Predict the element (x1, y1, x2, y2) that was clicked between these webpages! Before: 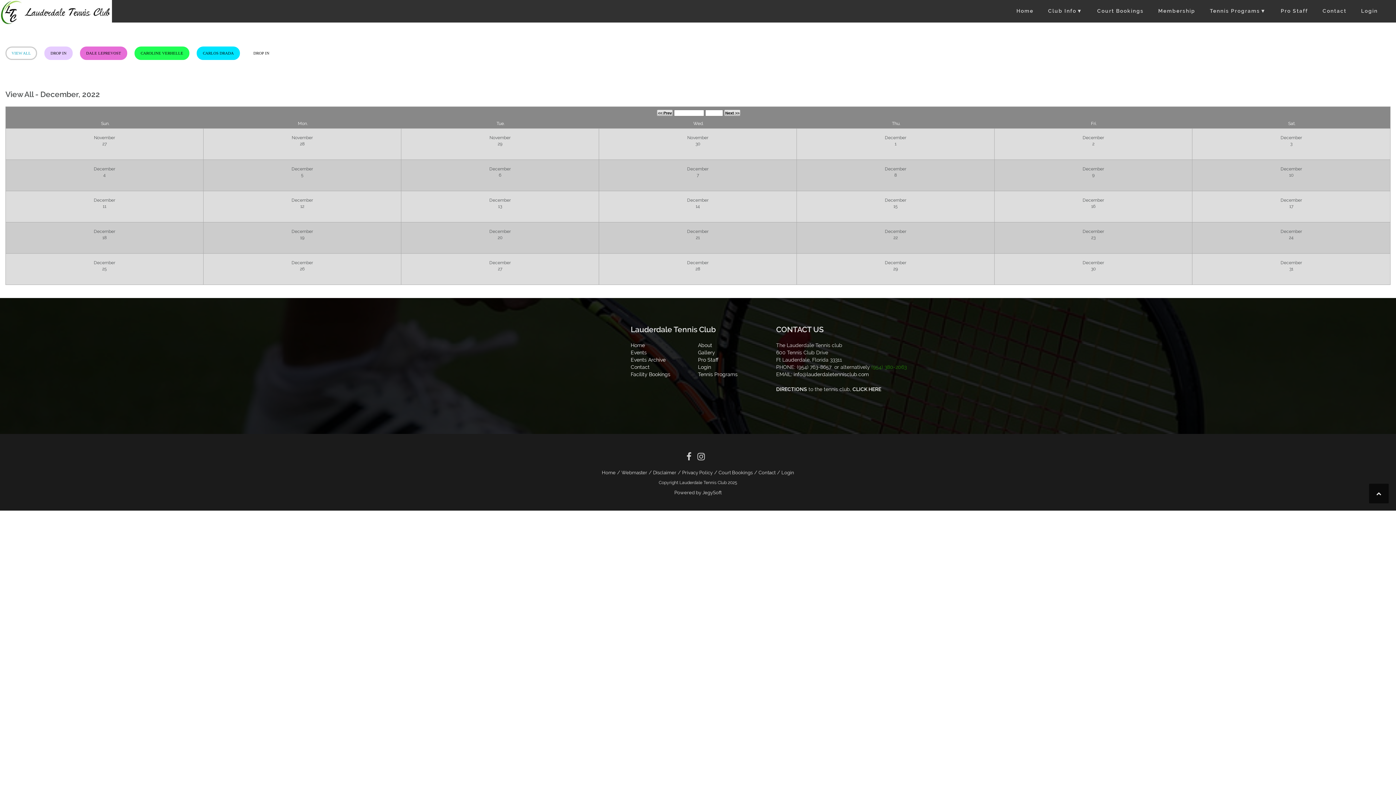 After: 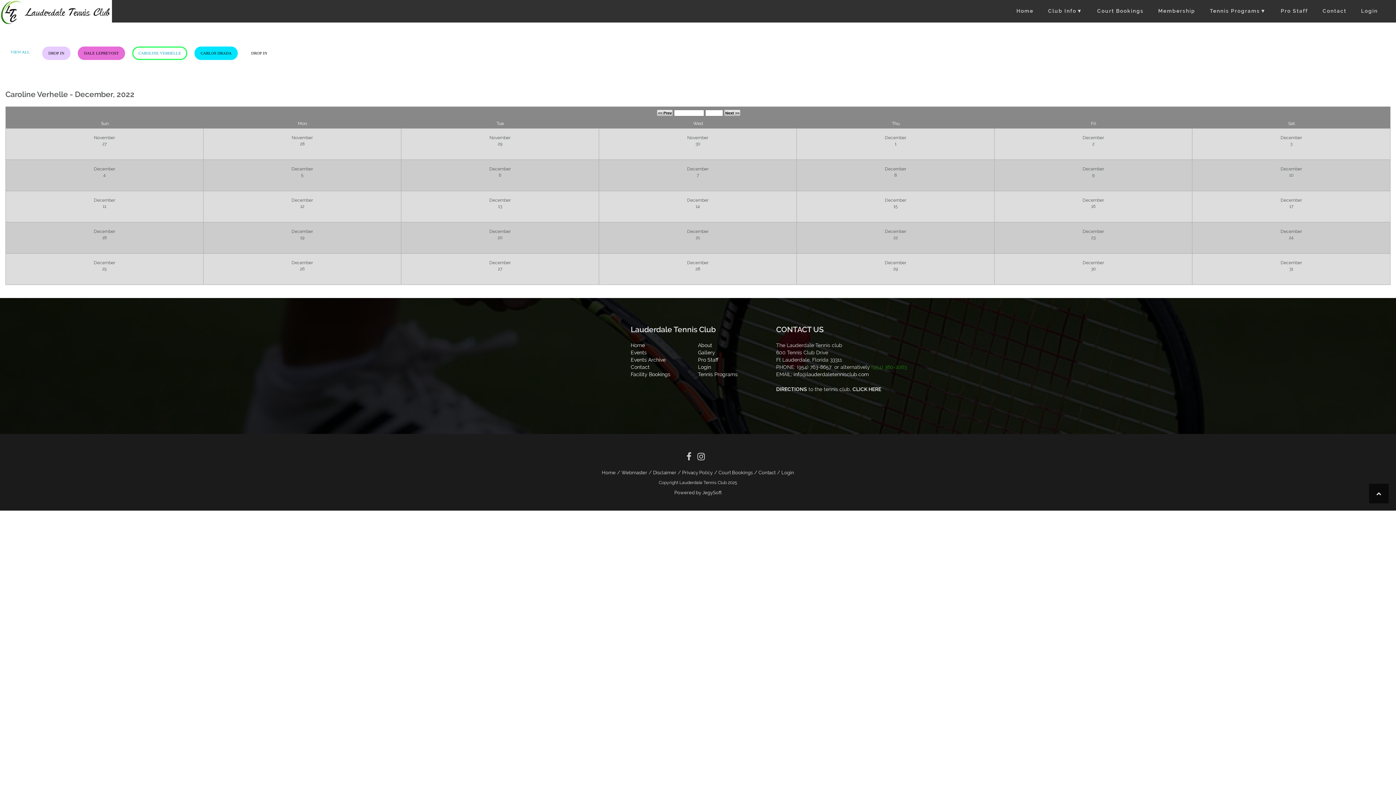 Action: label: CAROLINE VERHELLE bbox: (134, 46, 189, 60)